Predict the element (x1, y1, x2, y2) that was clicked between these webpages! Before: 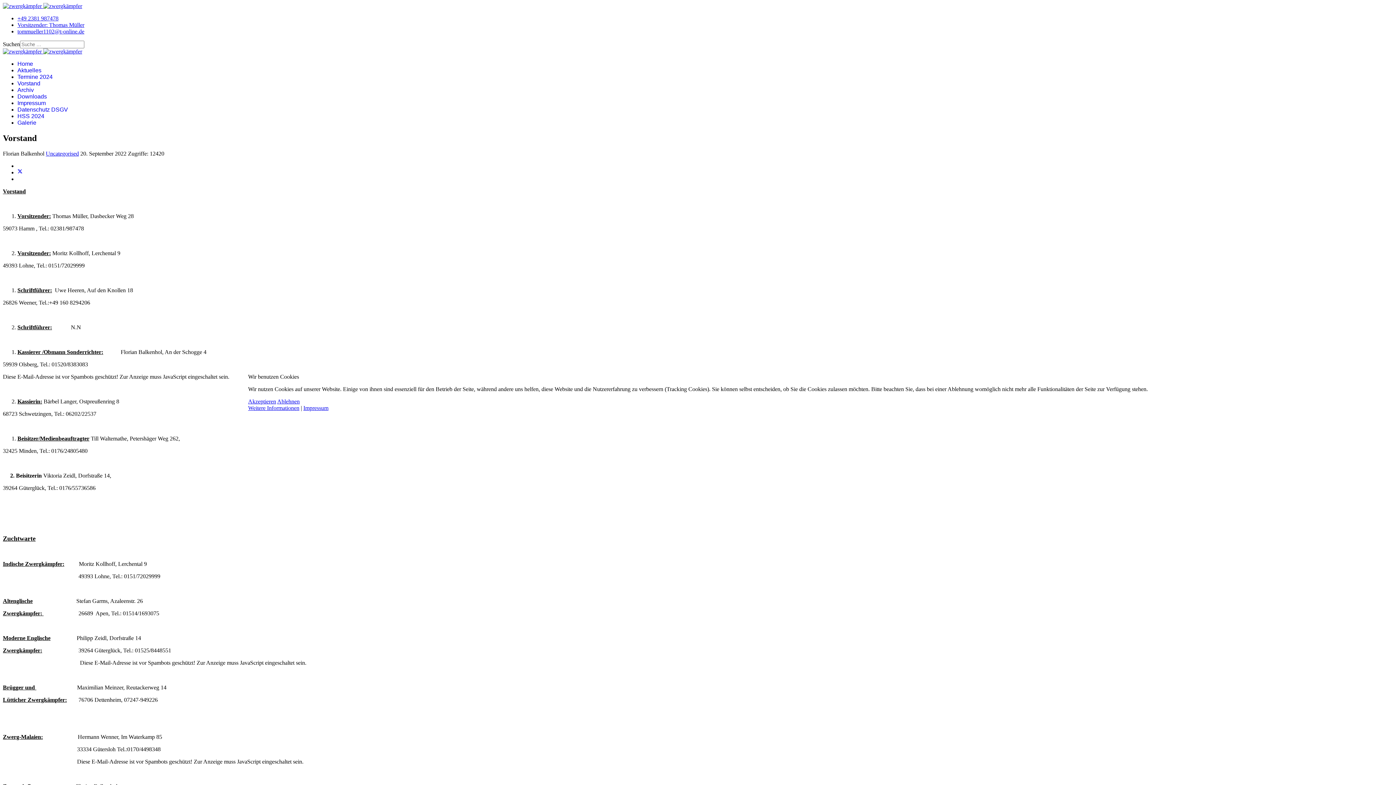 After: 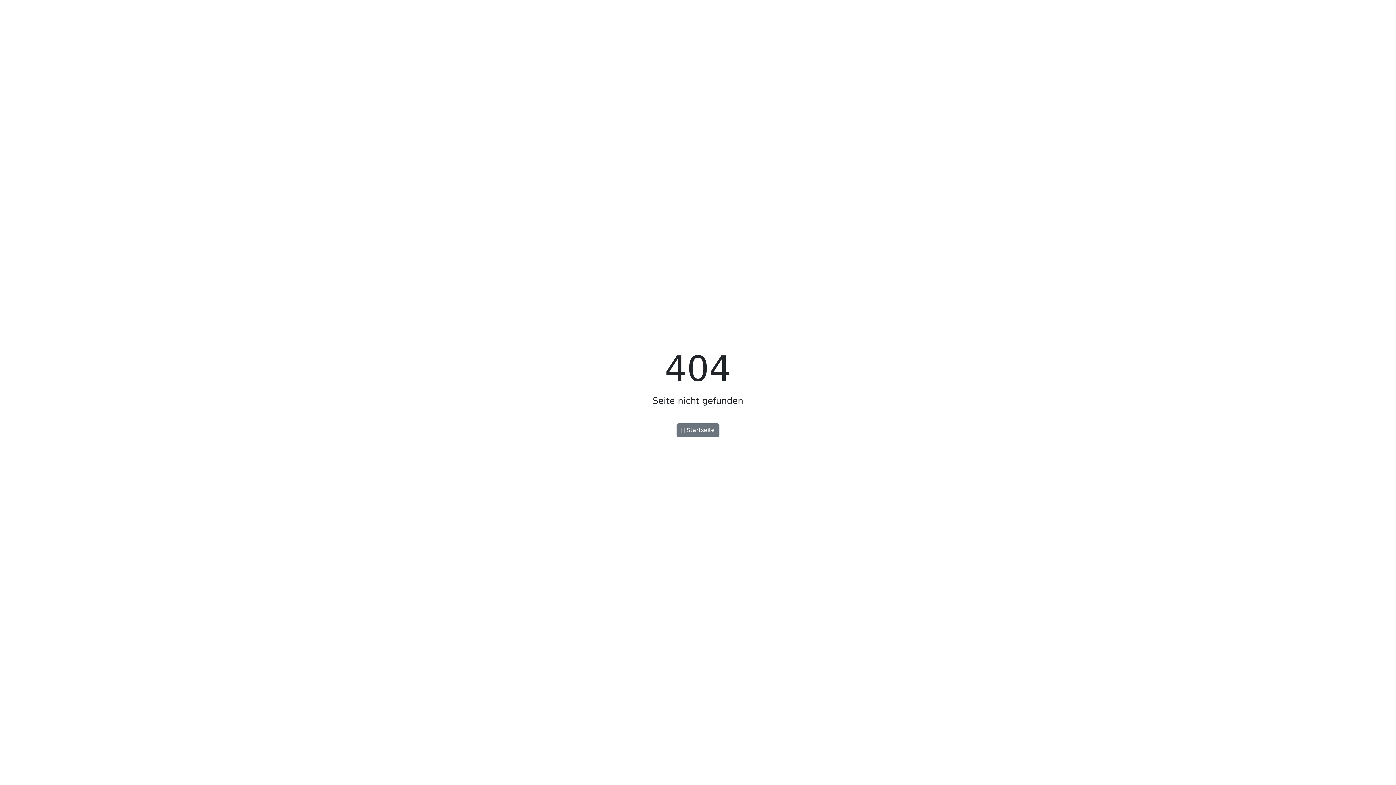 Action: label: Weitere Informationen bbox: (248, 405, 299, 411)